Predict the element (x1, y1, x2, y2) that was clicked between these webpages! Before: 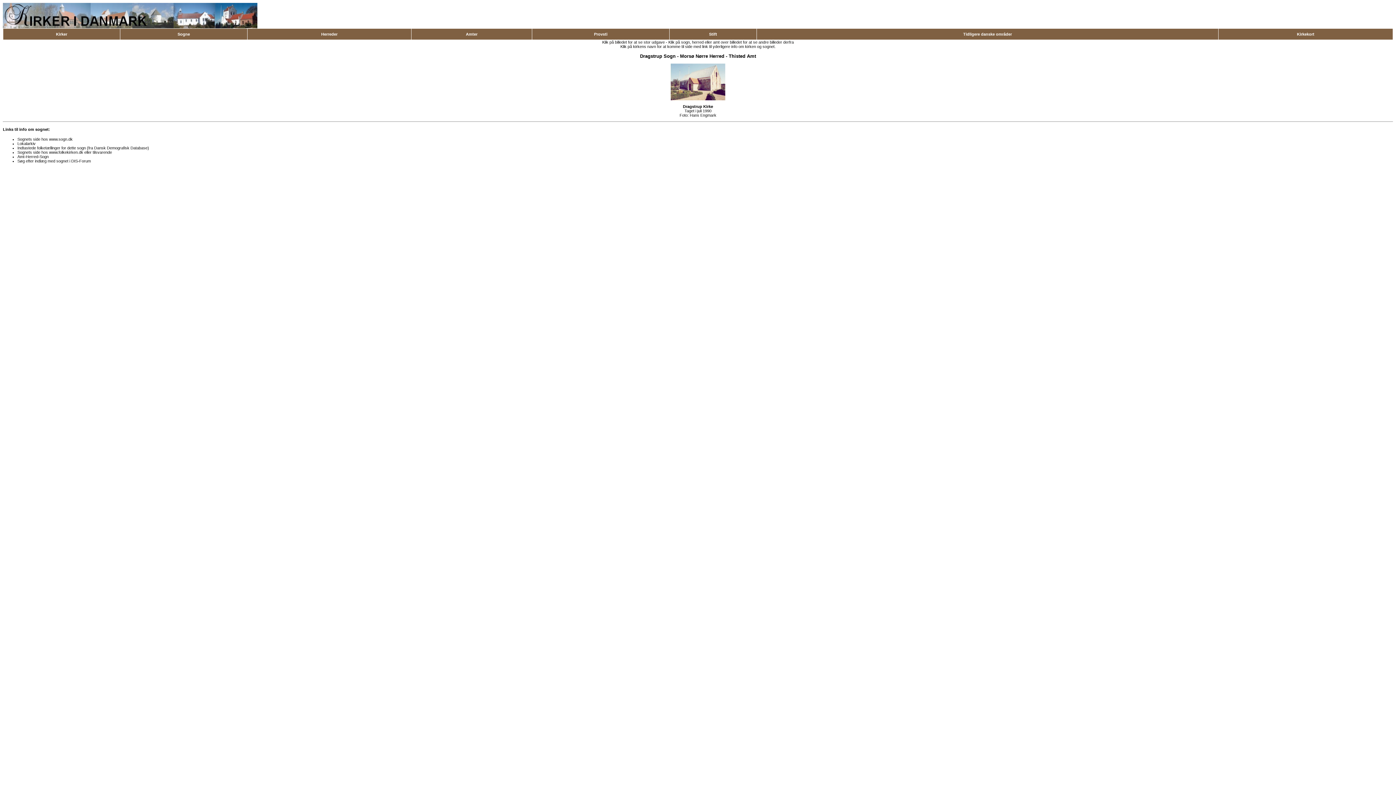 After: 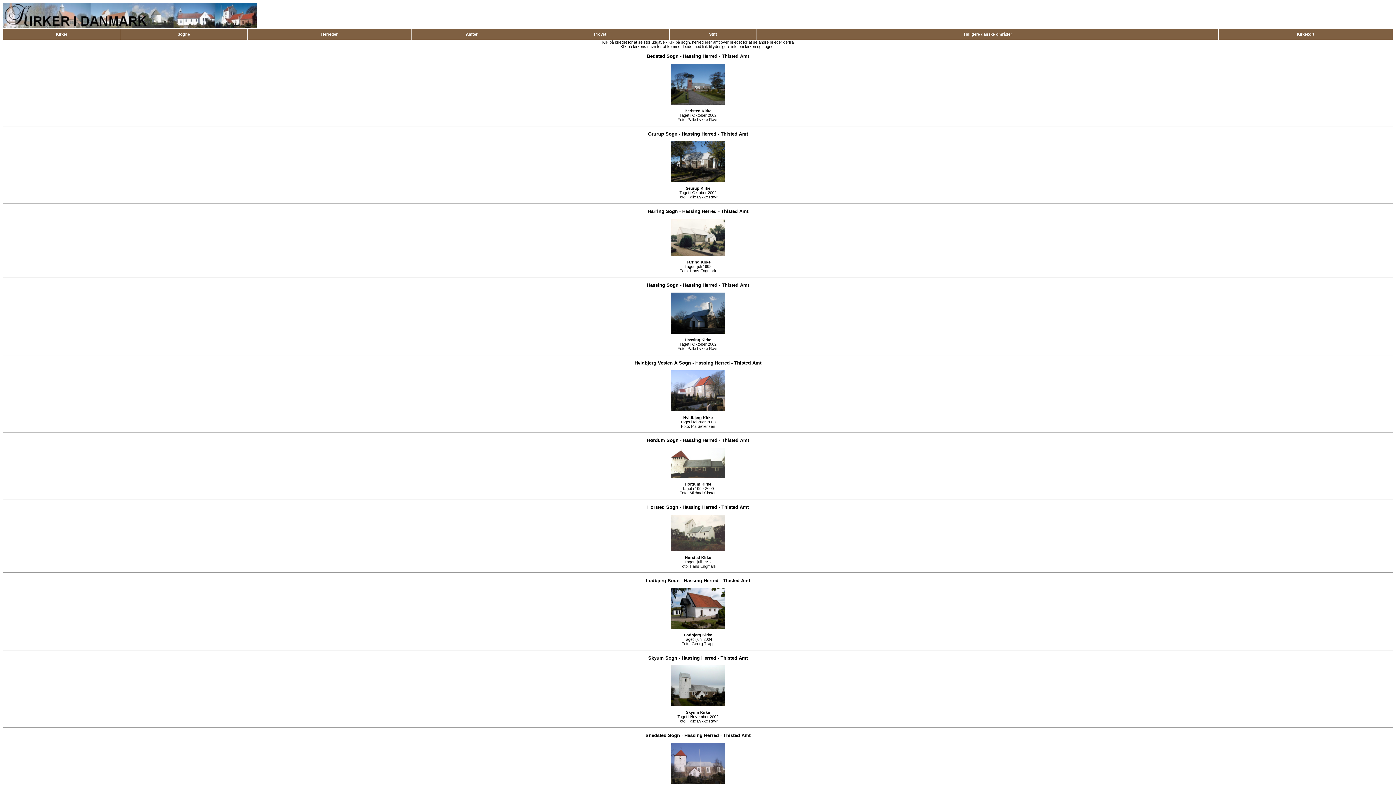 Action: bbox: (728, 53, 756, 58) label: Thisted Amt